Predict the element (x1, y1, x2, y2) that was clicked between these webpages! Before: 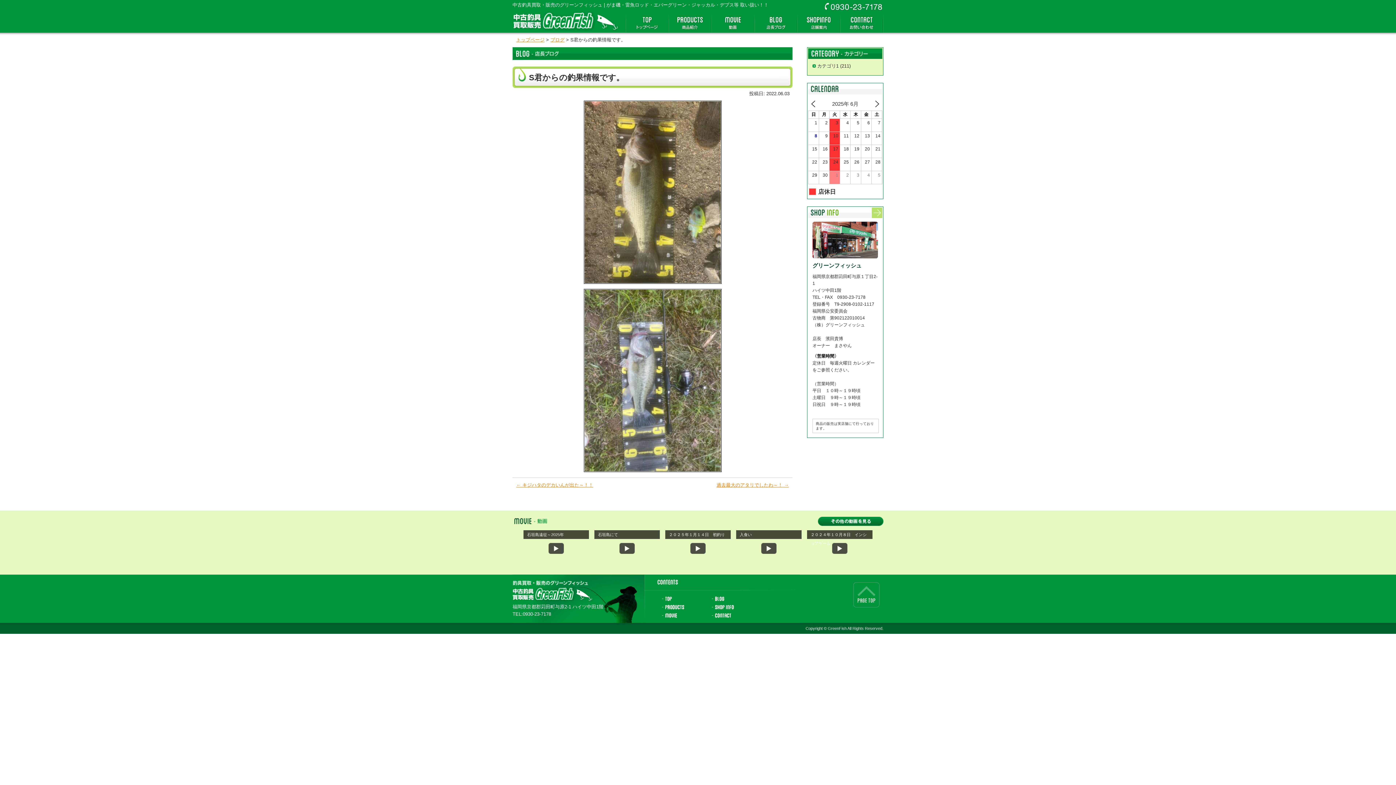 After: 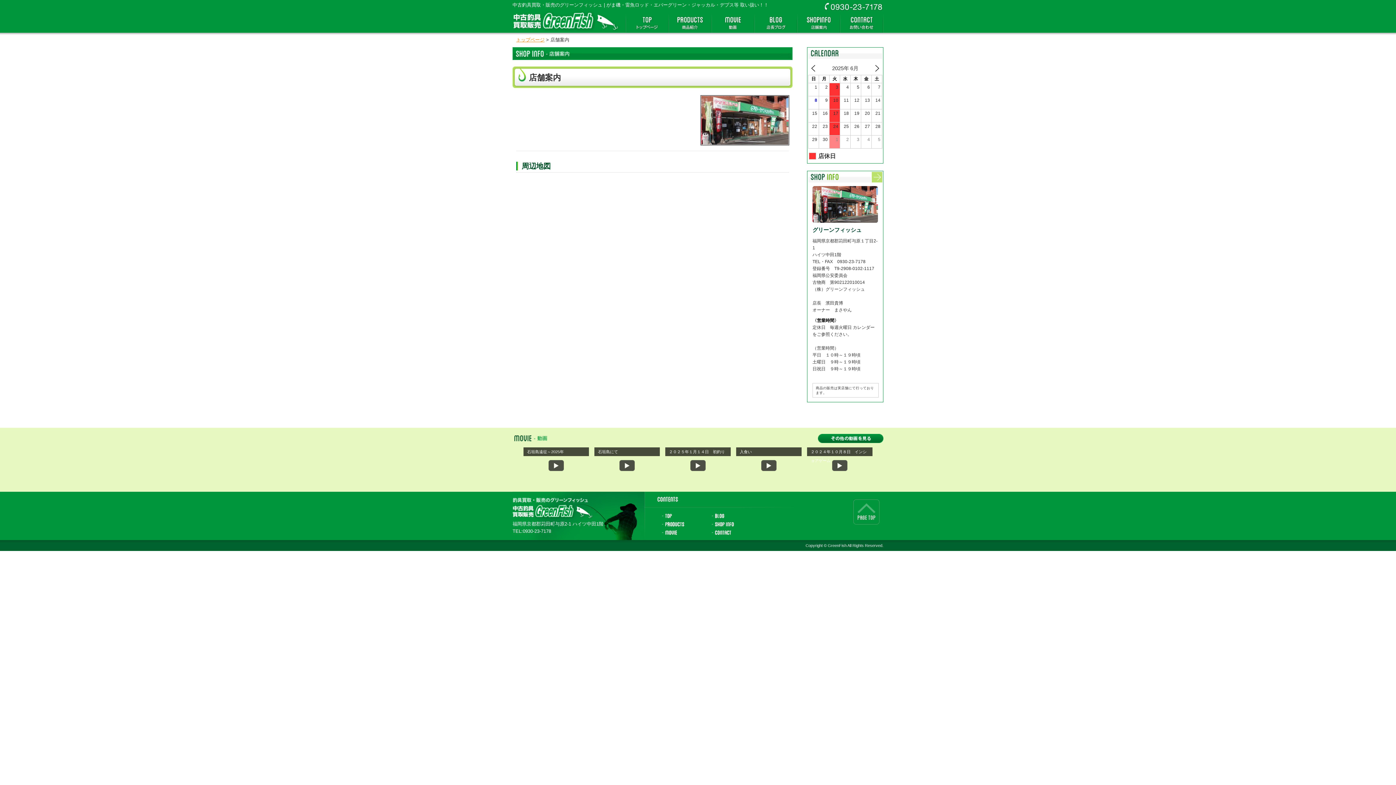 Action: bbox: (872, 207, 882, 218)